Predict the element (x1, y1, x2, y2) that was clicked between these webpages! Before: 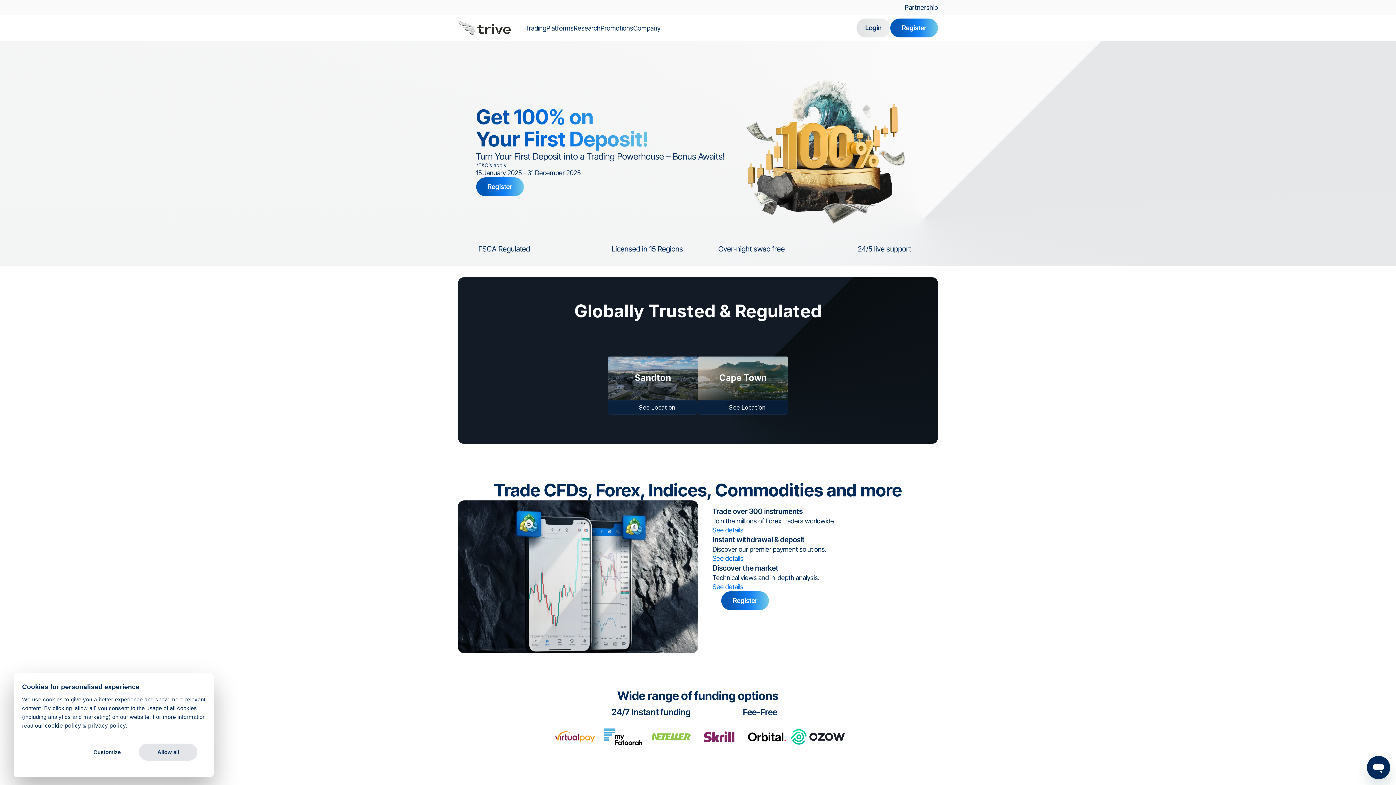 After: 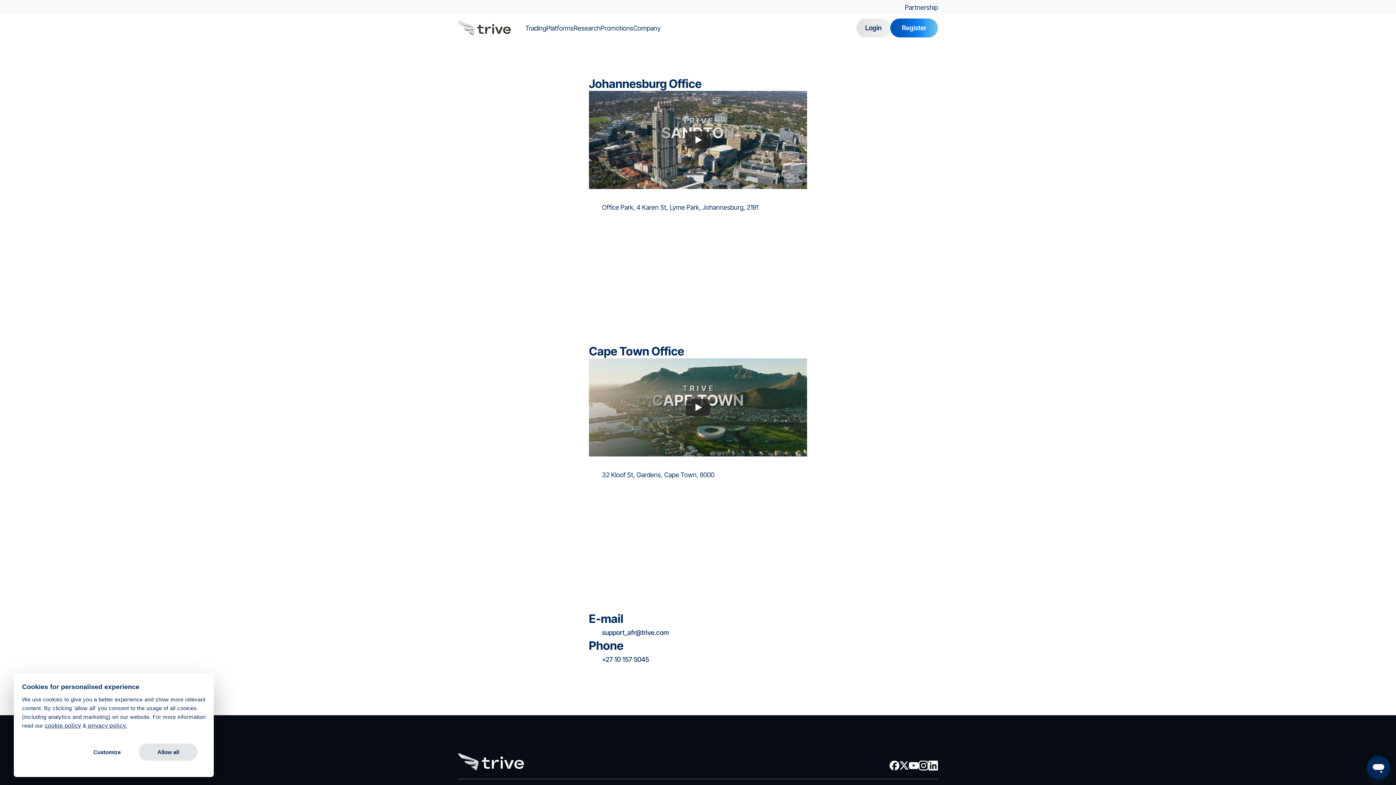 Action: label: Cape Town

See Location bbox: (698, 350, 788, 420)